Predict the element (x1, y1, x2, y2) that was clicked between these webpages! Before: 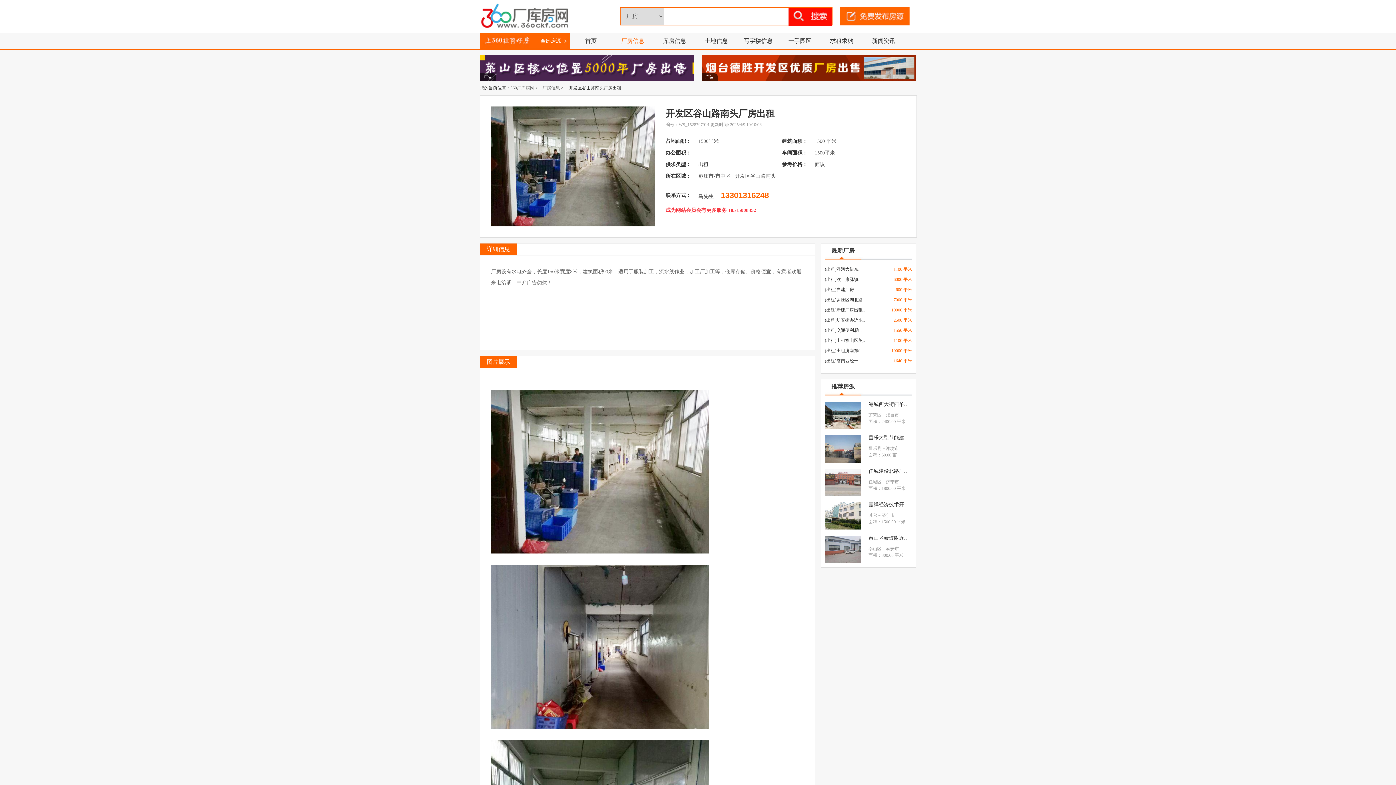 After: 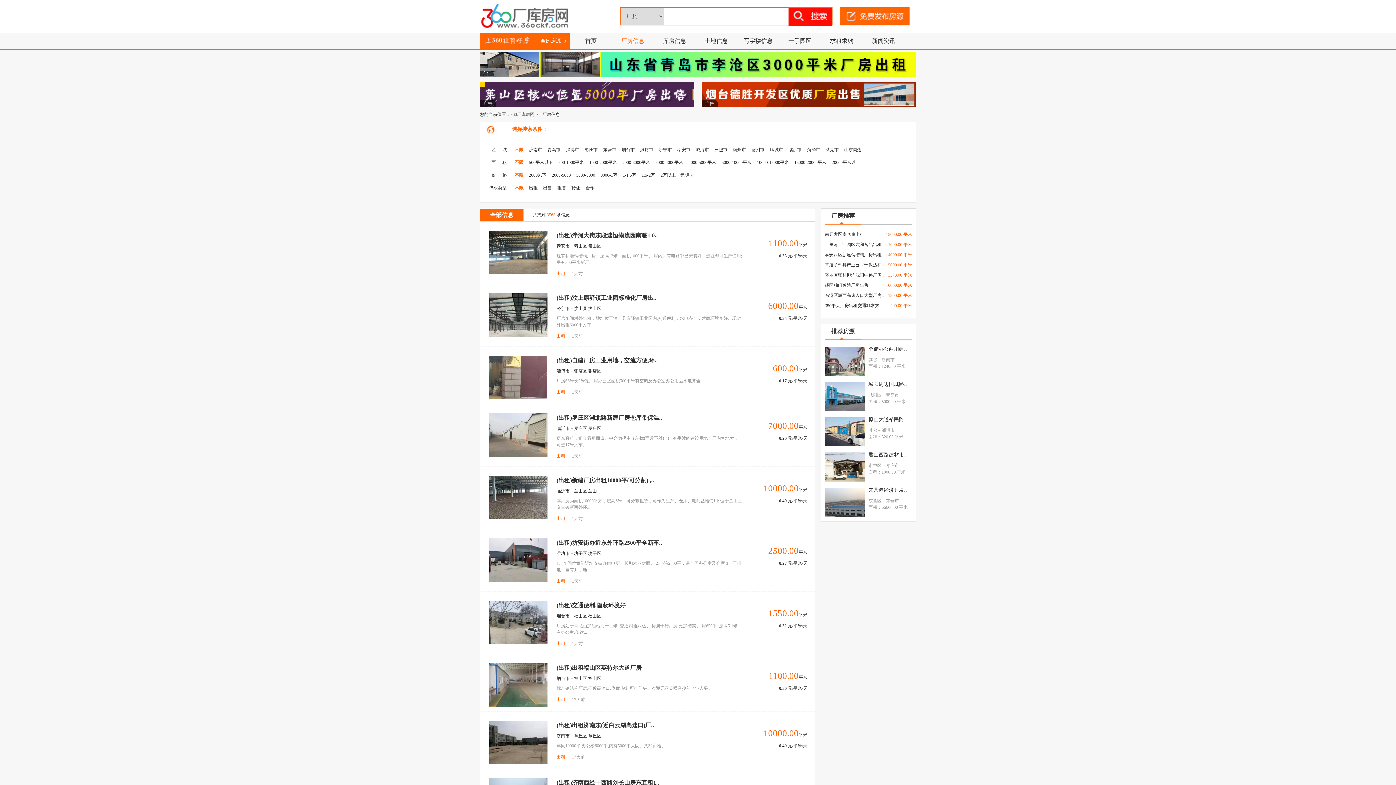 Action: bbox: (621, 37, 644, 44) label: 厂房信息